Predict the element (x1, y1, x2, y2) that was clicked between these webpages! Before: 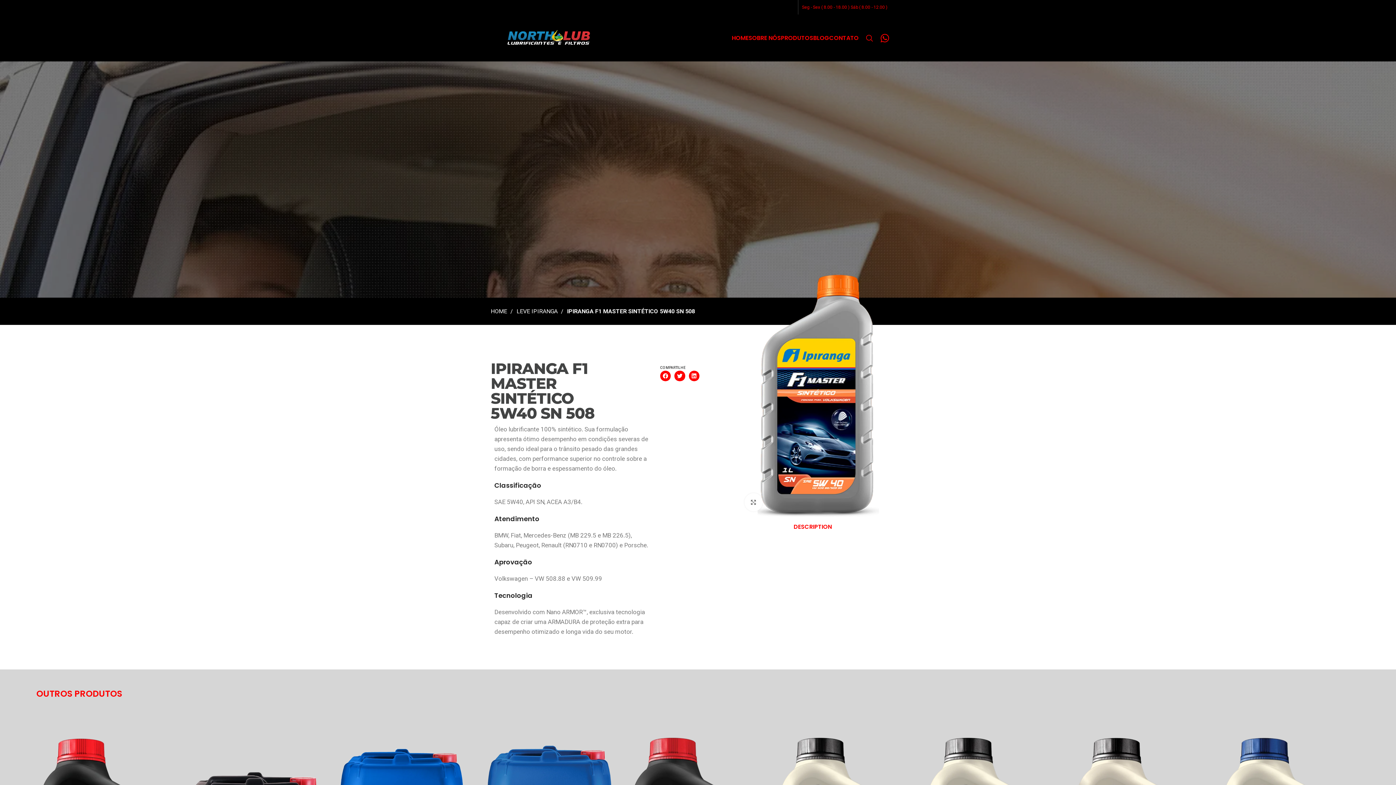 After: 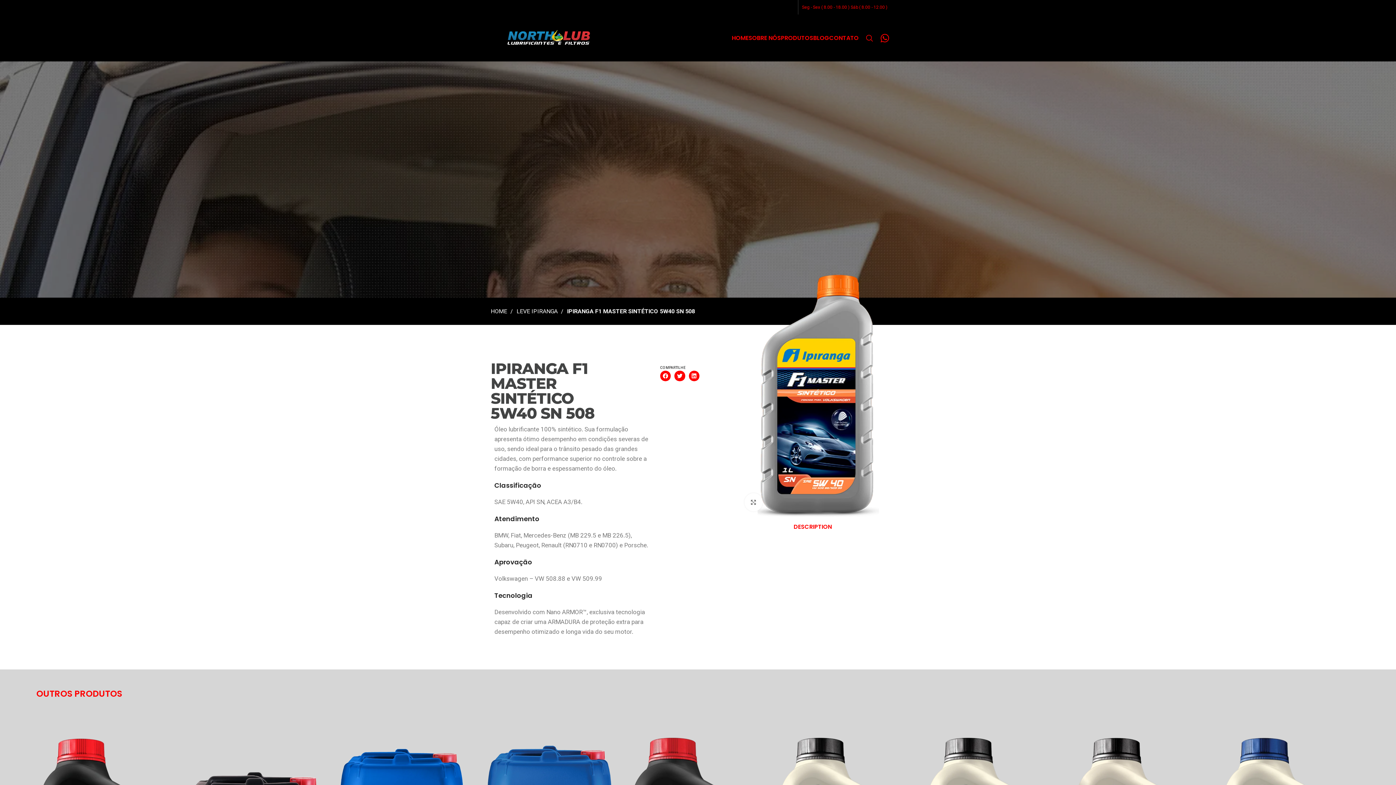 Action: bbox: (772, 5, 777, 9) label: Facebook social link